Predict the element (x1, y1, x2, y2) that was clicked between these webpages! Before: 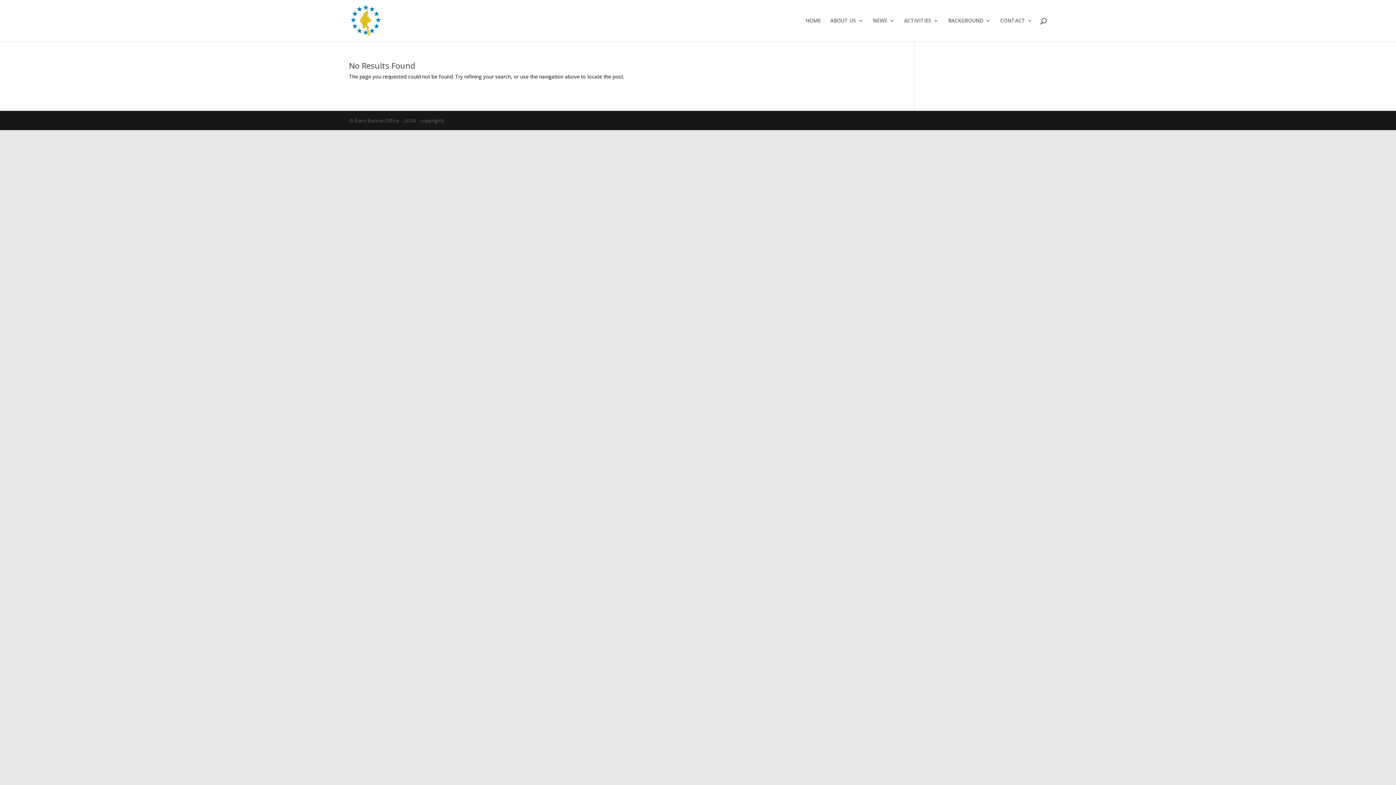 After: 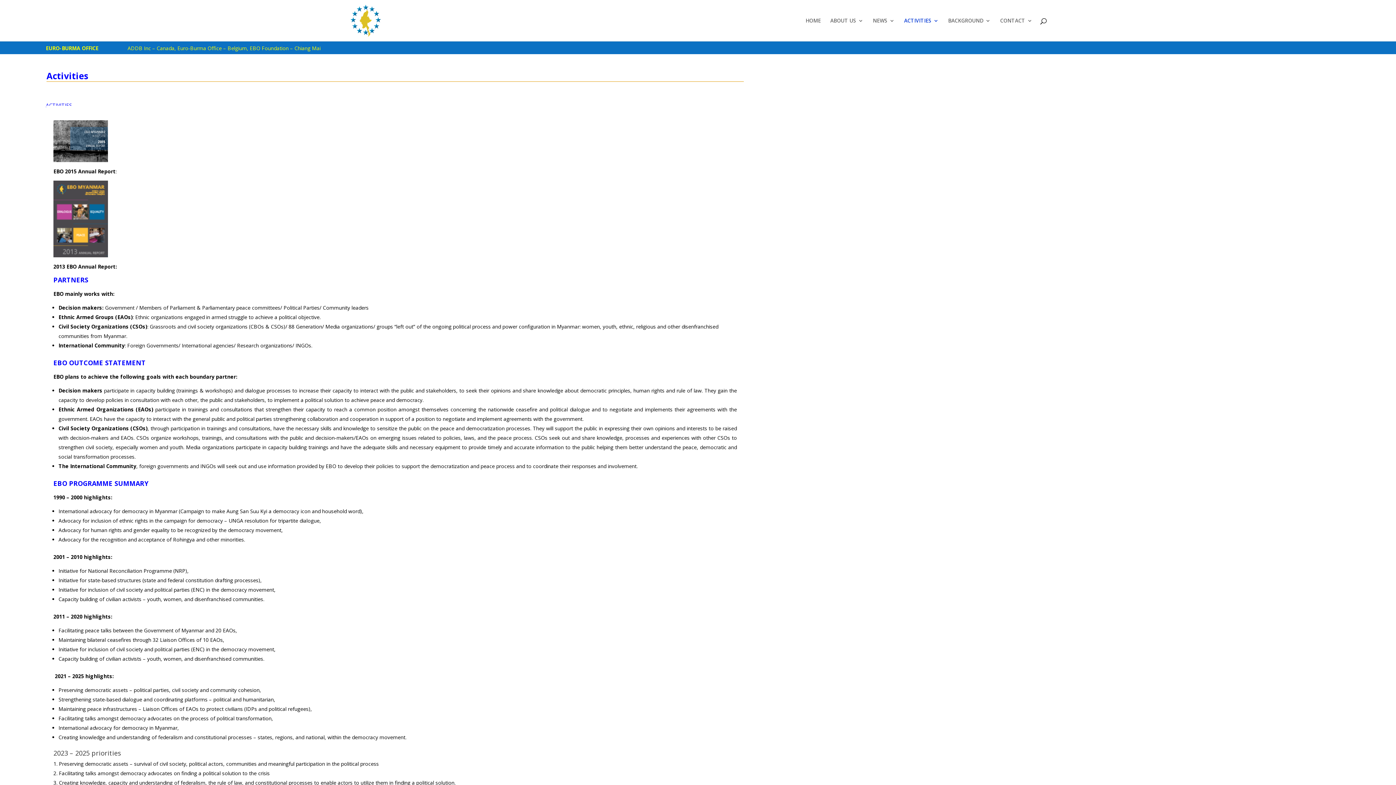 Action: label: ACTIVITIES bbox: (904, 18, 938, 41)